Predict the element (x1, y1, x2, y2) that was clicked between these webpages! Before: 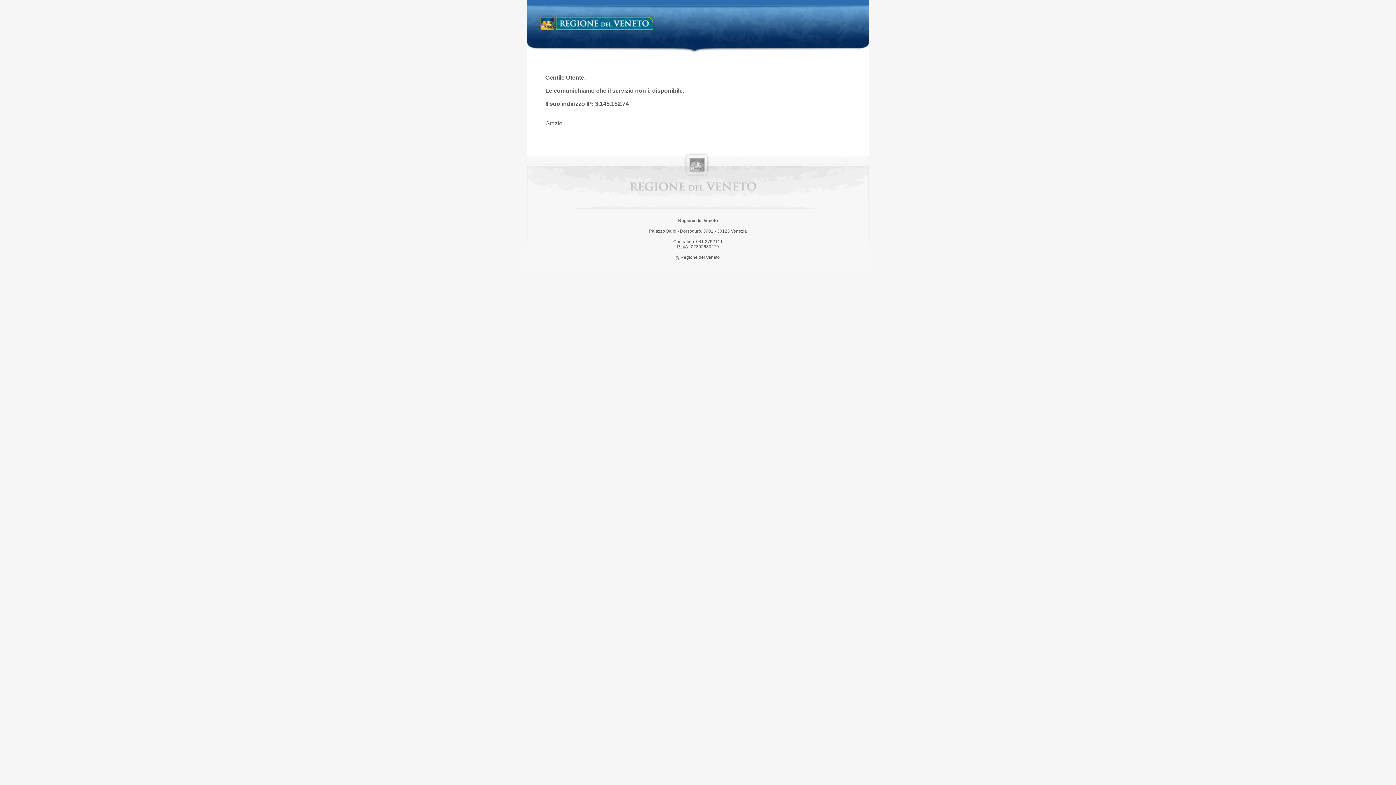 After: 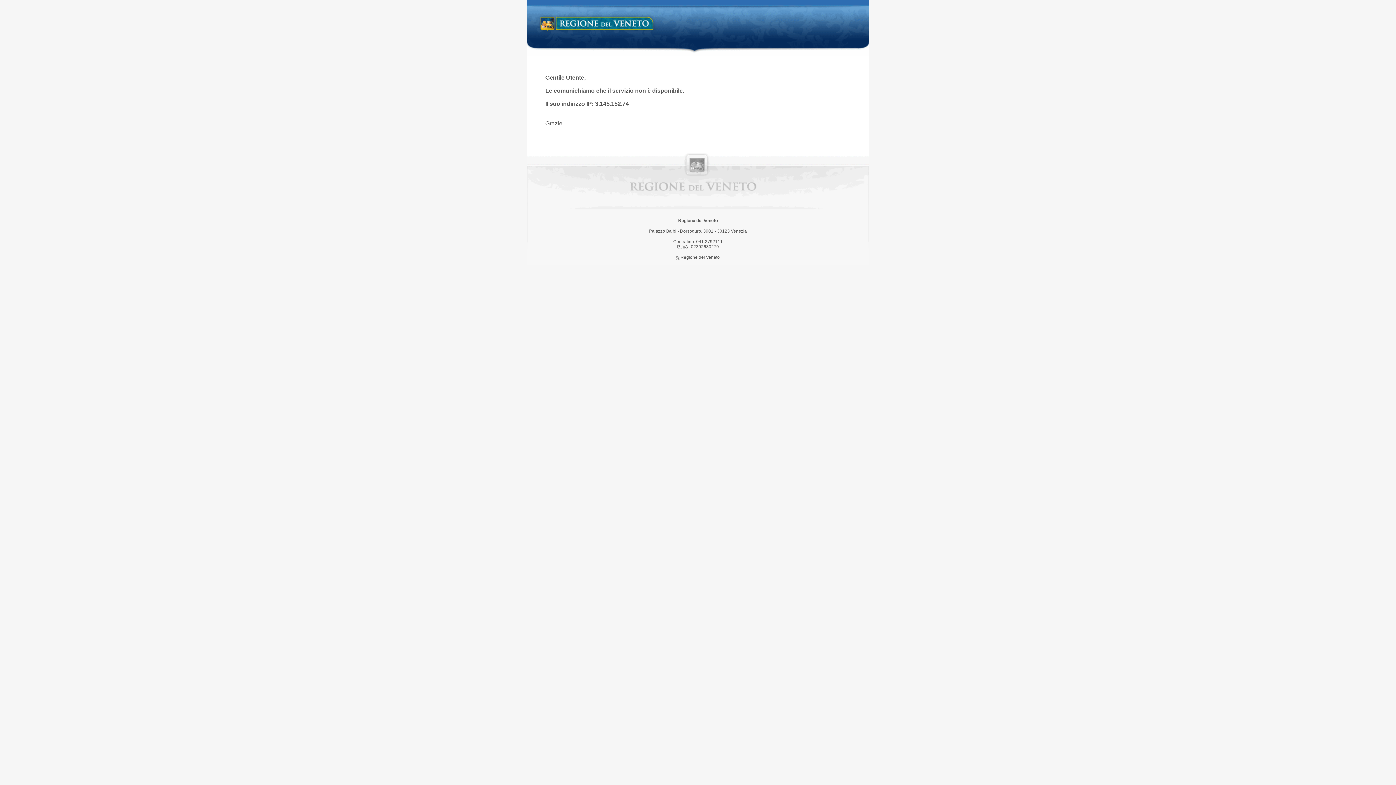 Action: bbox: (538, 14, 658, 34) label: Regione del Veneto